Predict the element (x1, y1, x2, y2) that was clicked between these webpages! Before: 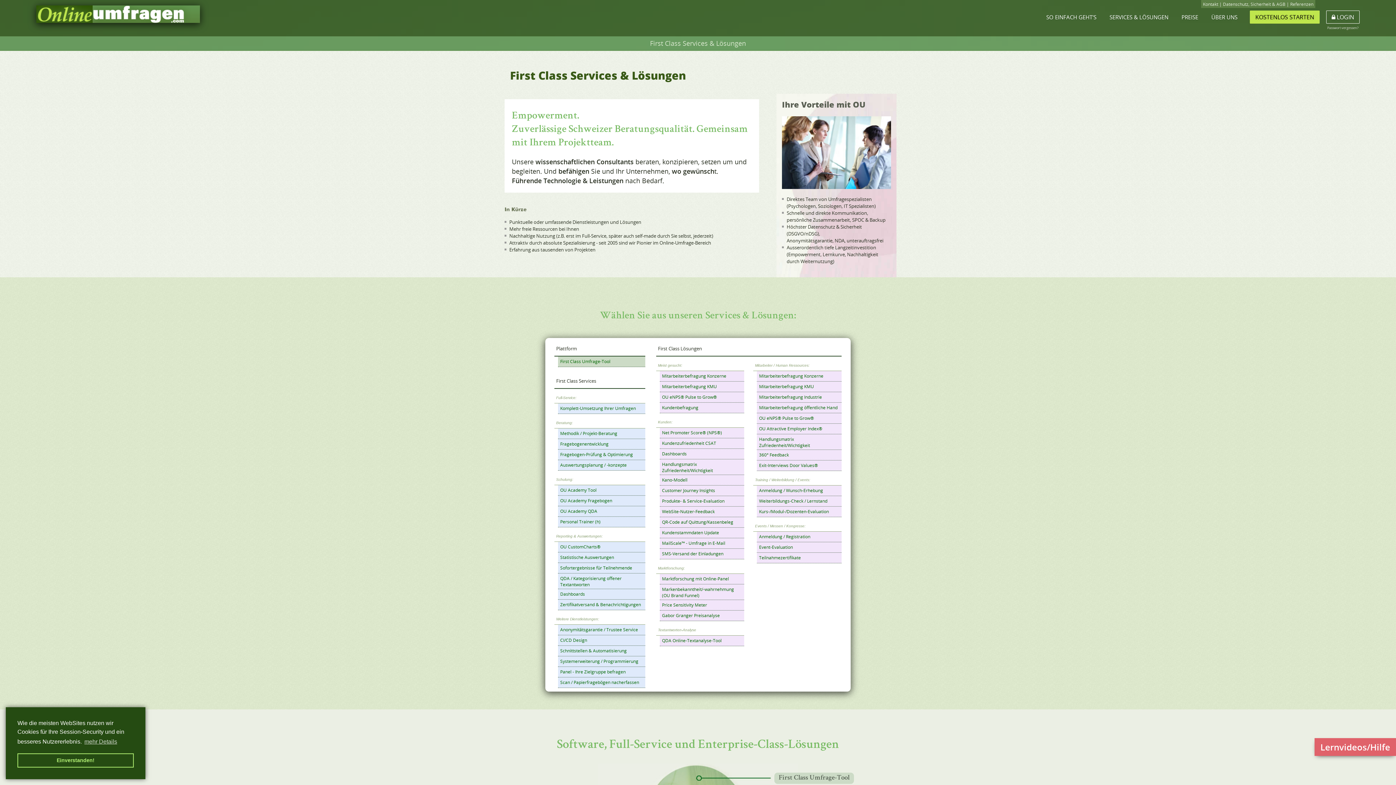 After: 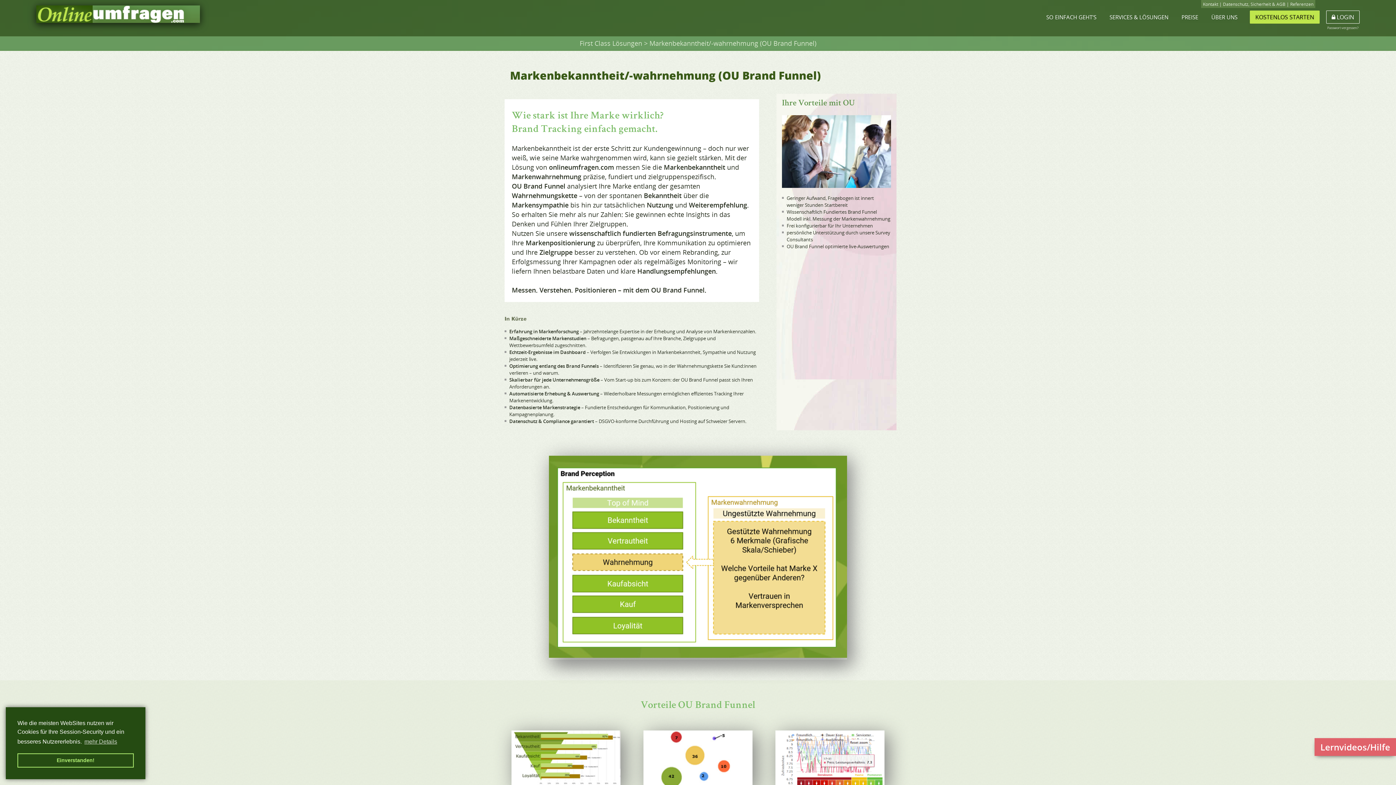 Action: bbox: (662, 586, 734, 599) label: Markenbekanntheit/-wahrnehmung (OU Brand Funnel)